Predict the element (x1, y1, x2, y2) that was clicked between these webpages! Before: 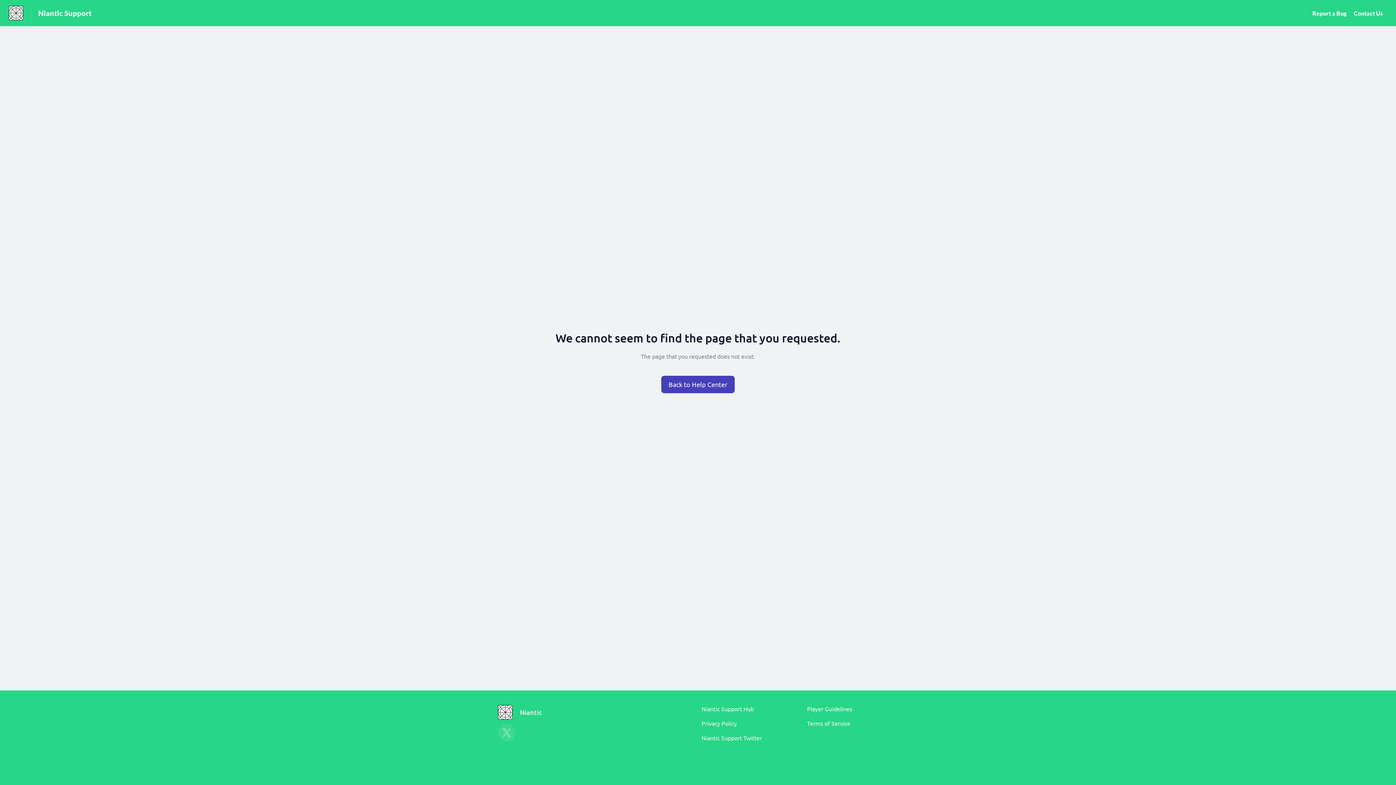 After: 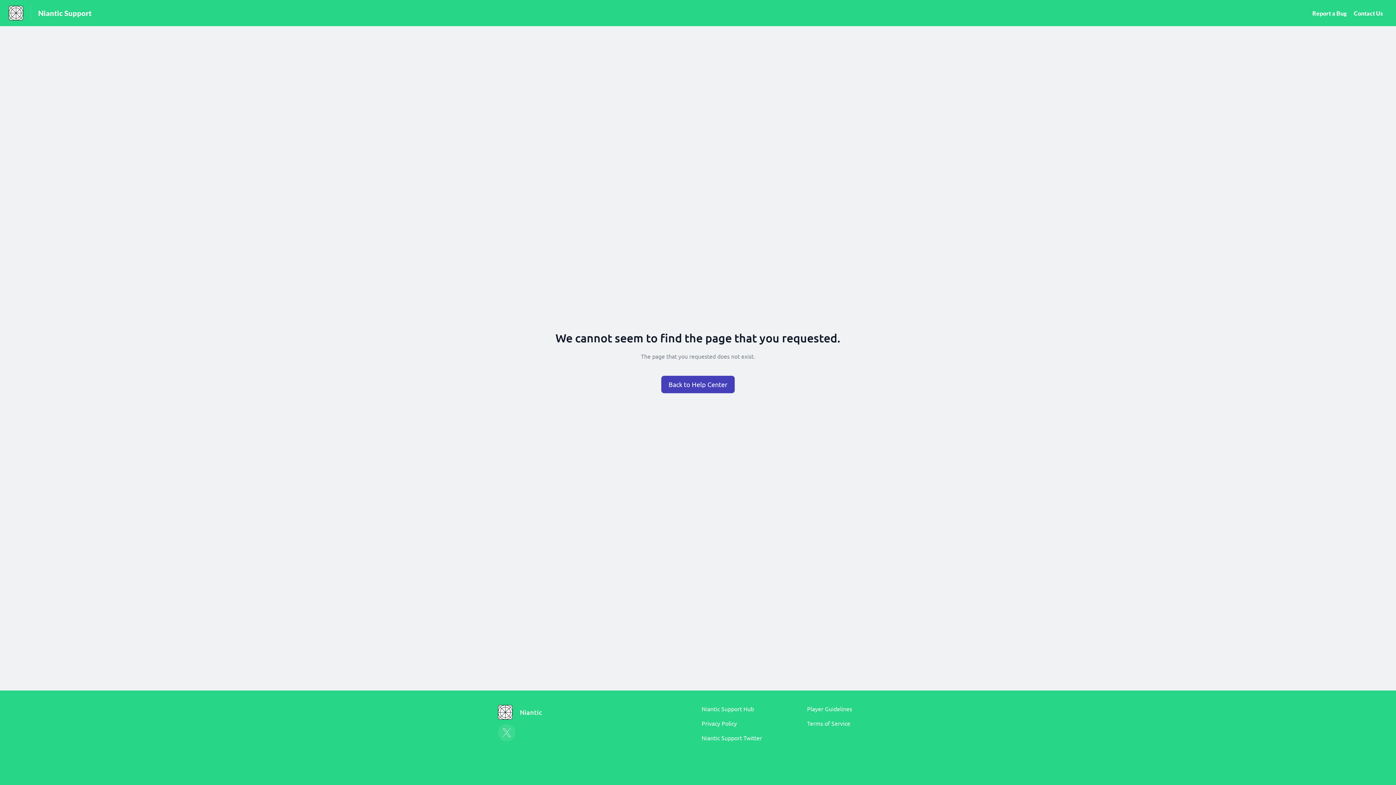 Action: label: Player Guidelines bbox: (807, 705, 852, 712)